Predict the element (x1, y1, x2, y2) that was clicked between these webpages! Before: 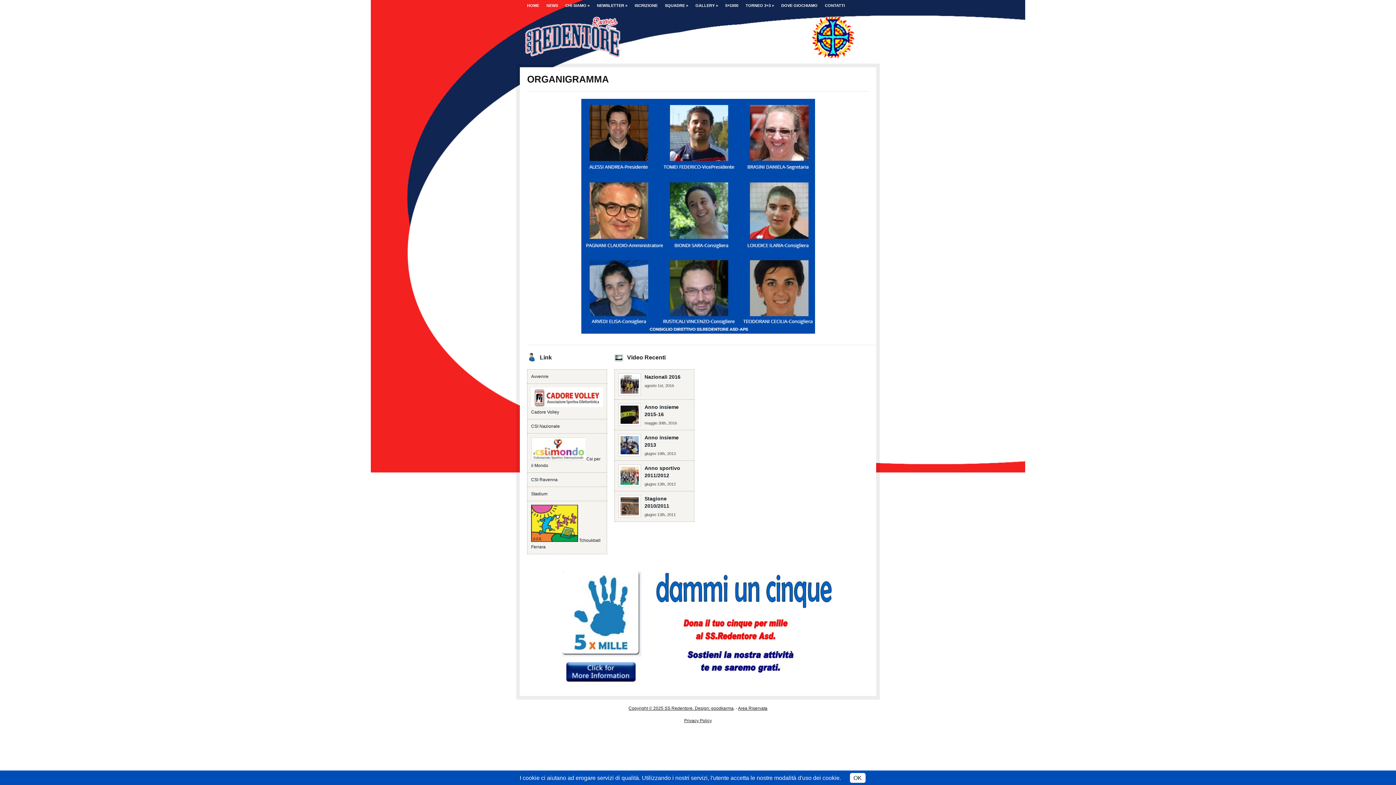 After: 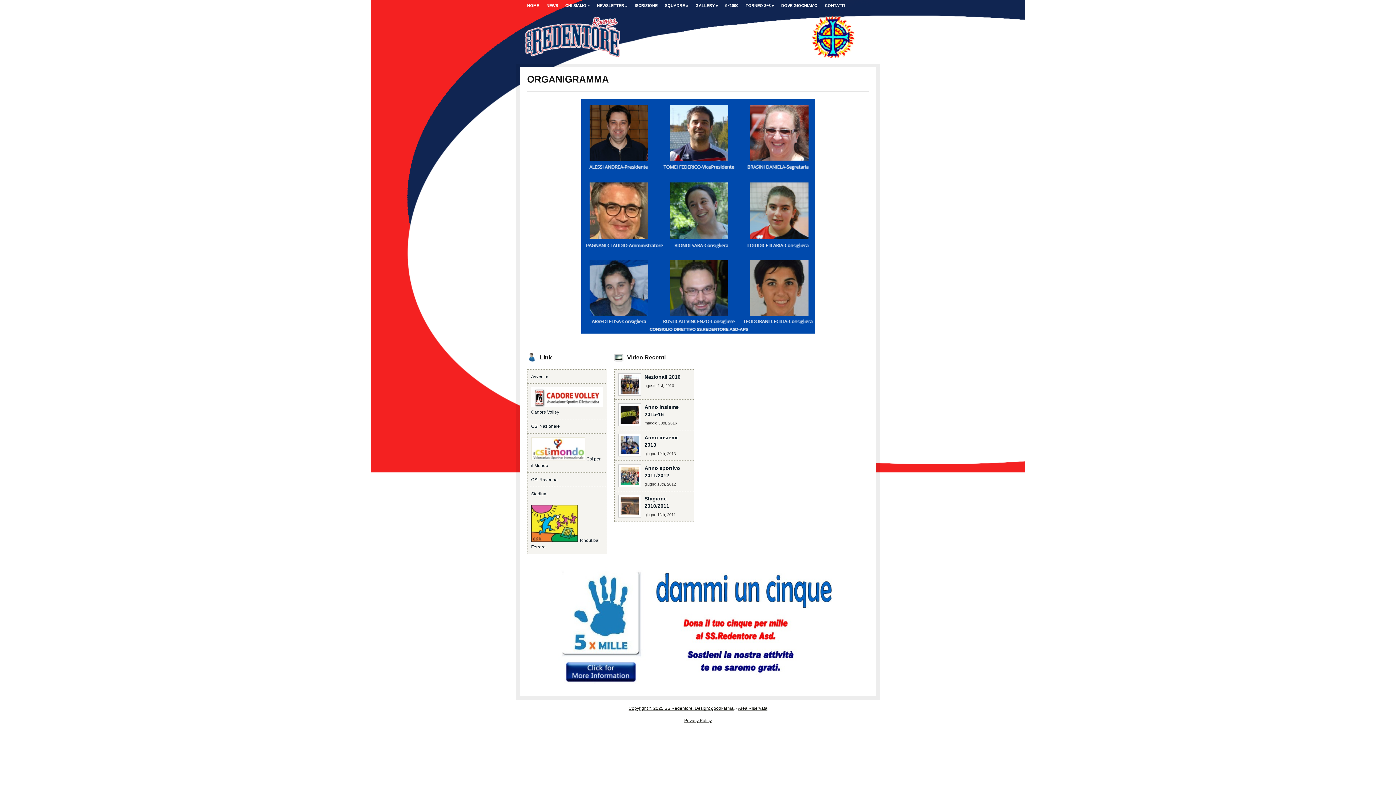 Action: label: OK bbox: (850, 773, 865, 783)